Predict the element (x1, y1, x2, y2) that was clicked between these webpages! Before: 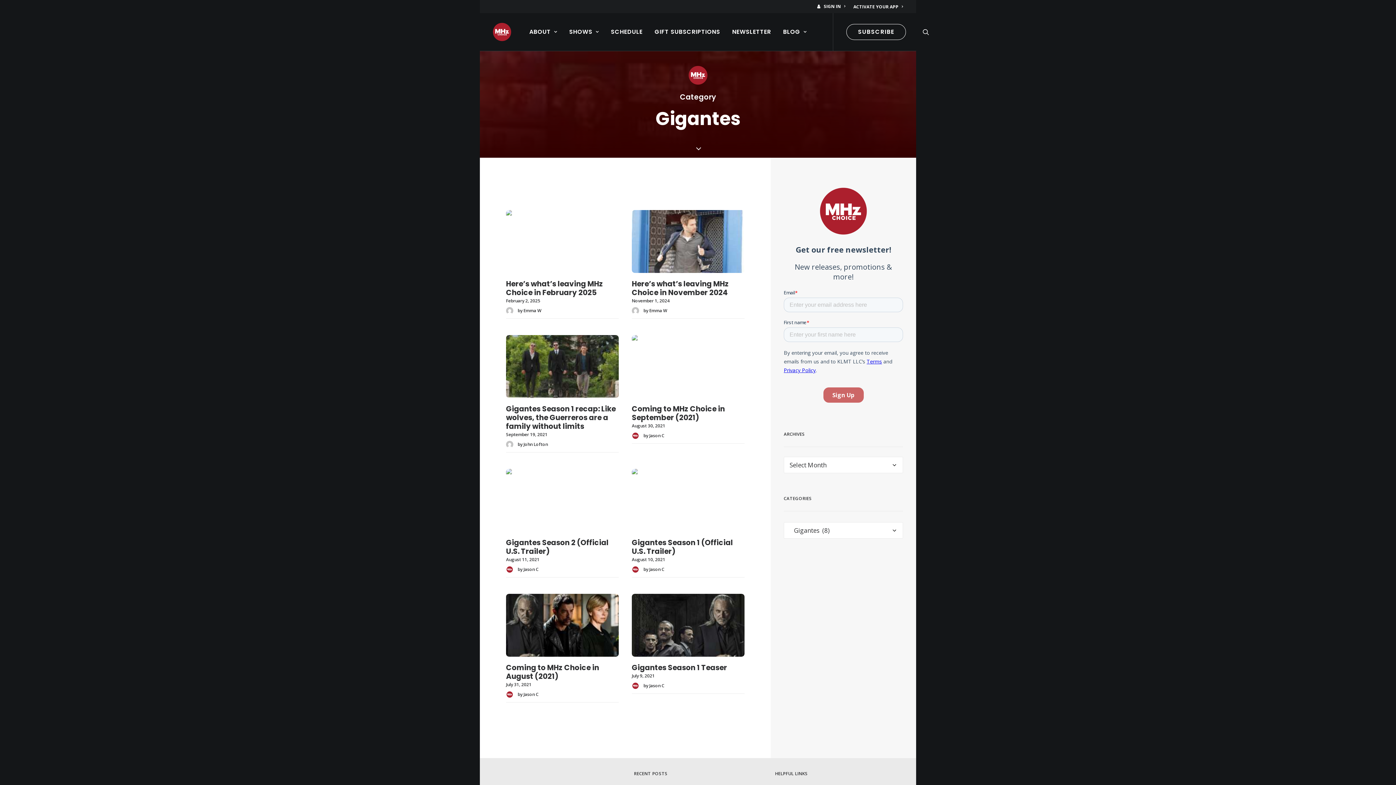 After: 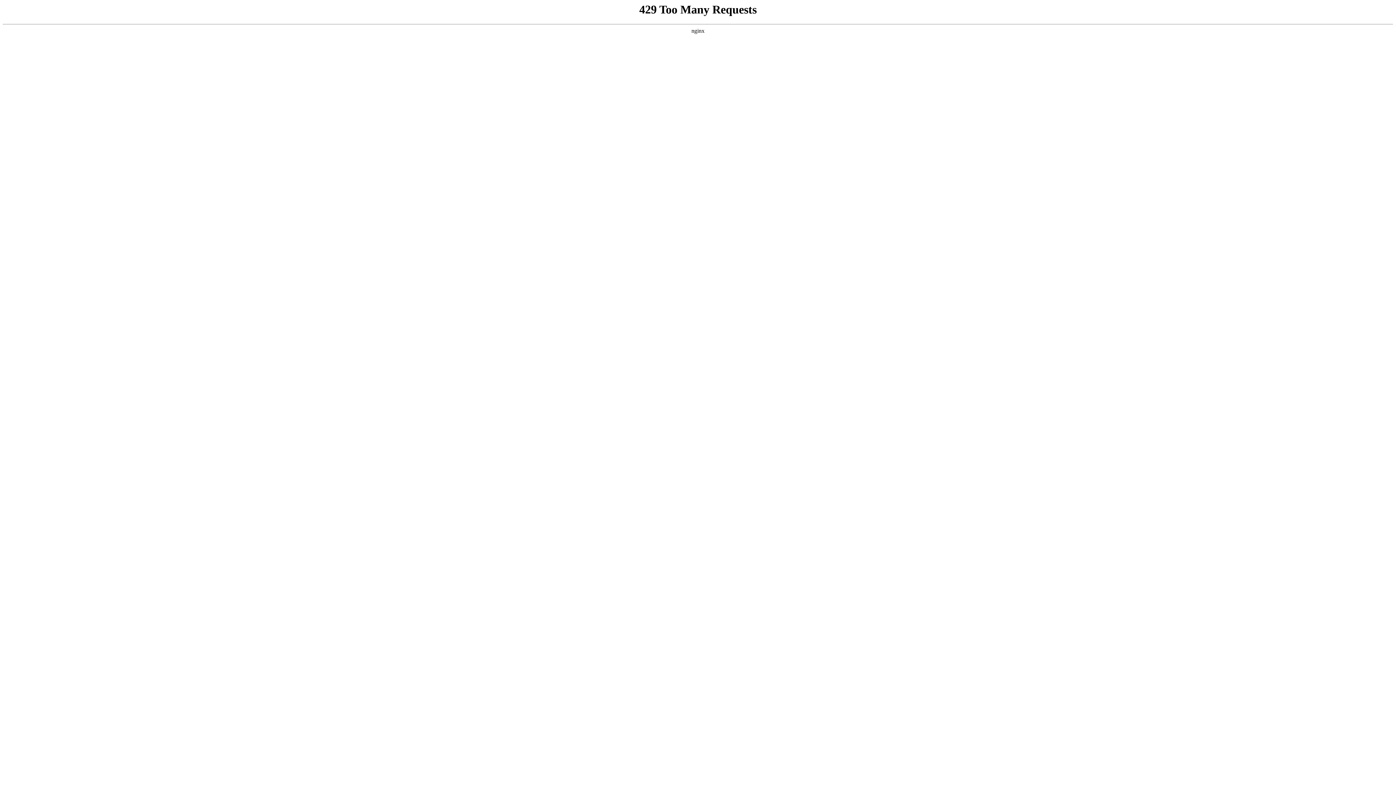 Action: bbox: (506, 537, 608, 556) label: Gigantes Season 2 (Official U.S. Trailer)